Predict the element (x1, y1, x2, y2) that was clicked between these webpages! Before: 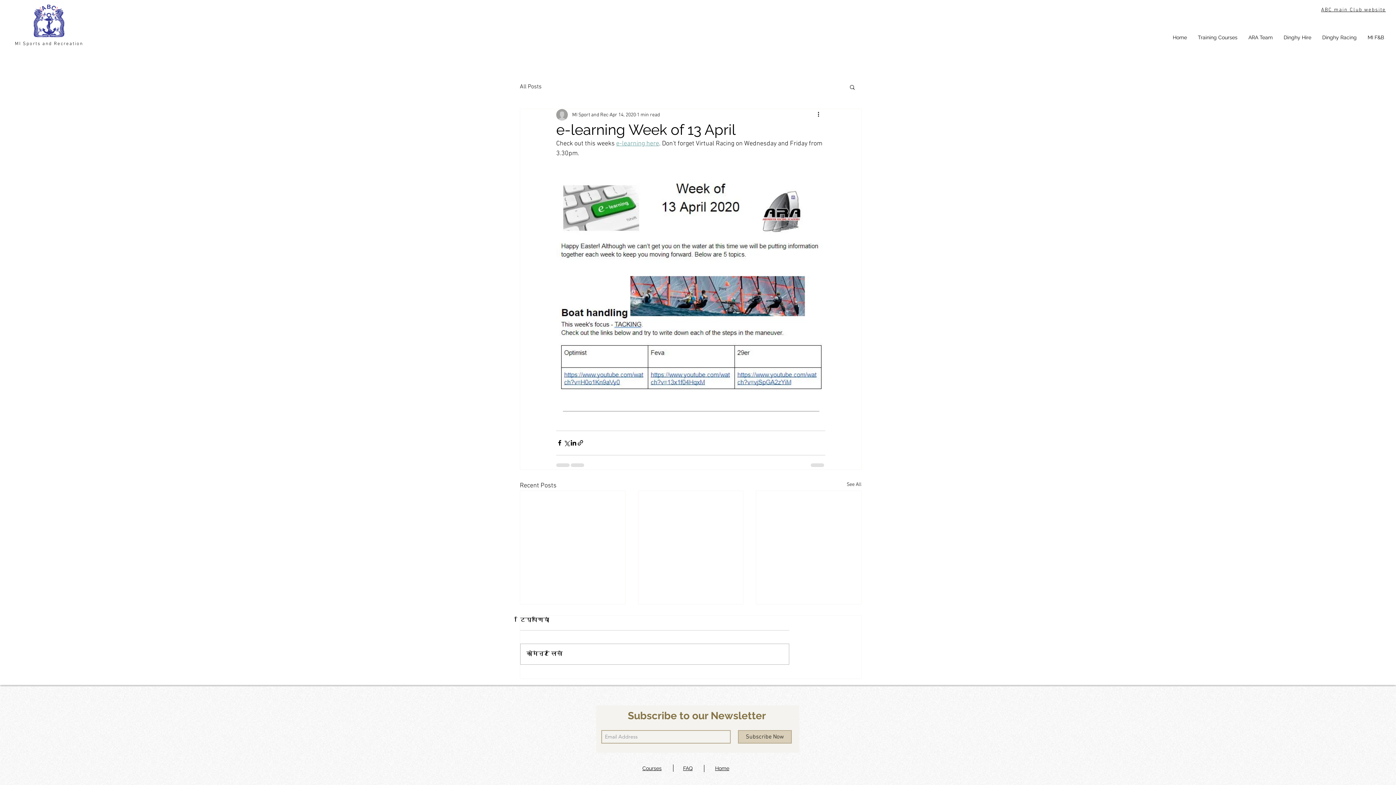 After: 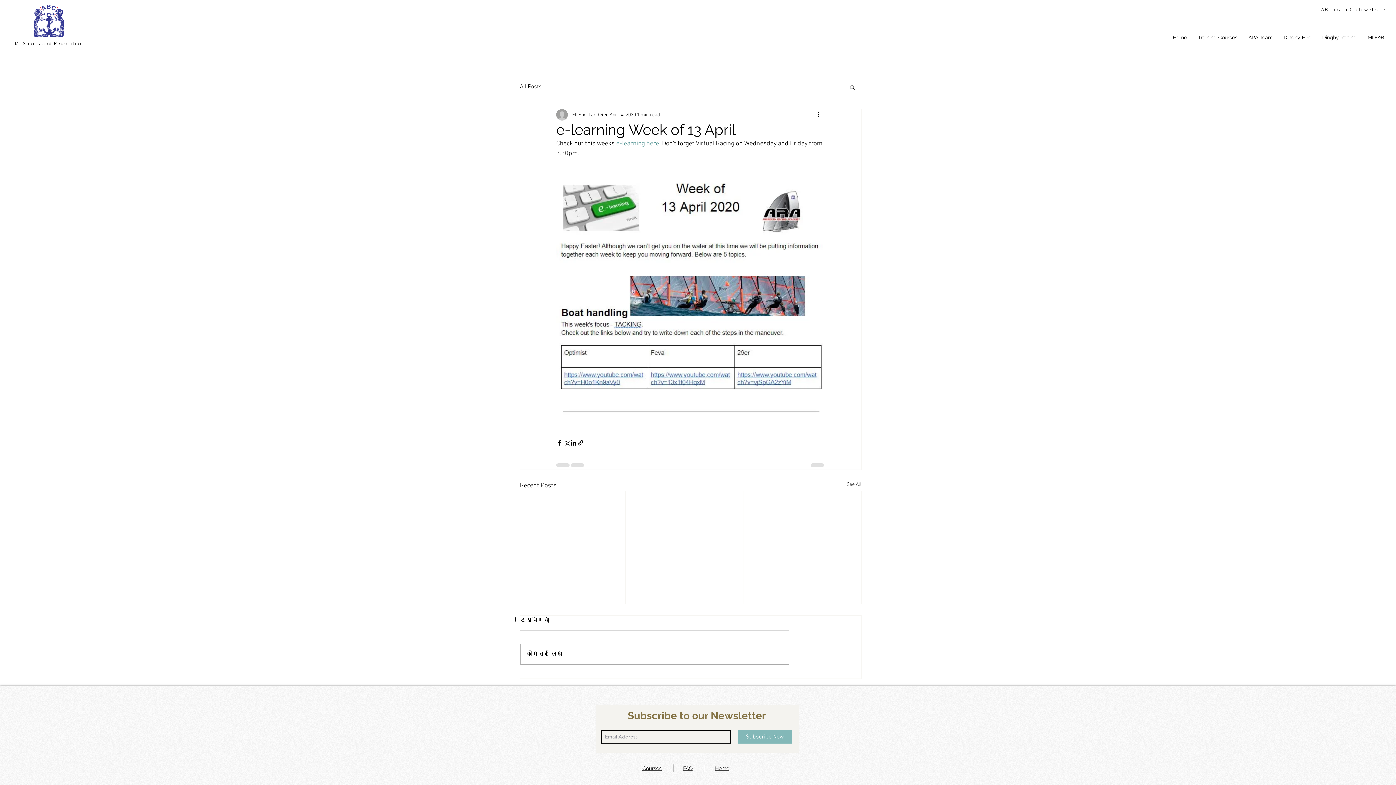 Action: bbox: (738, 730, 792, 744) label: Subscribe Now